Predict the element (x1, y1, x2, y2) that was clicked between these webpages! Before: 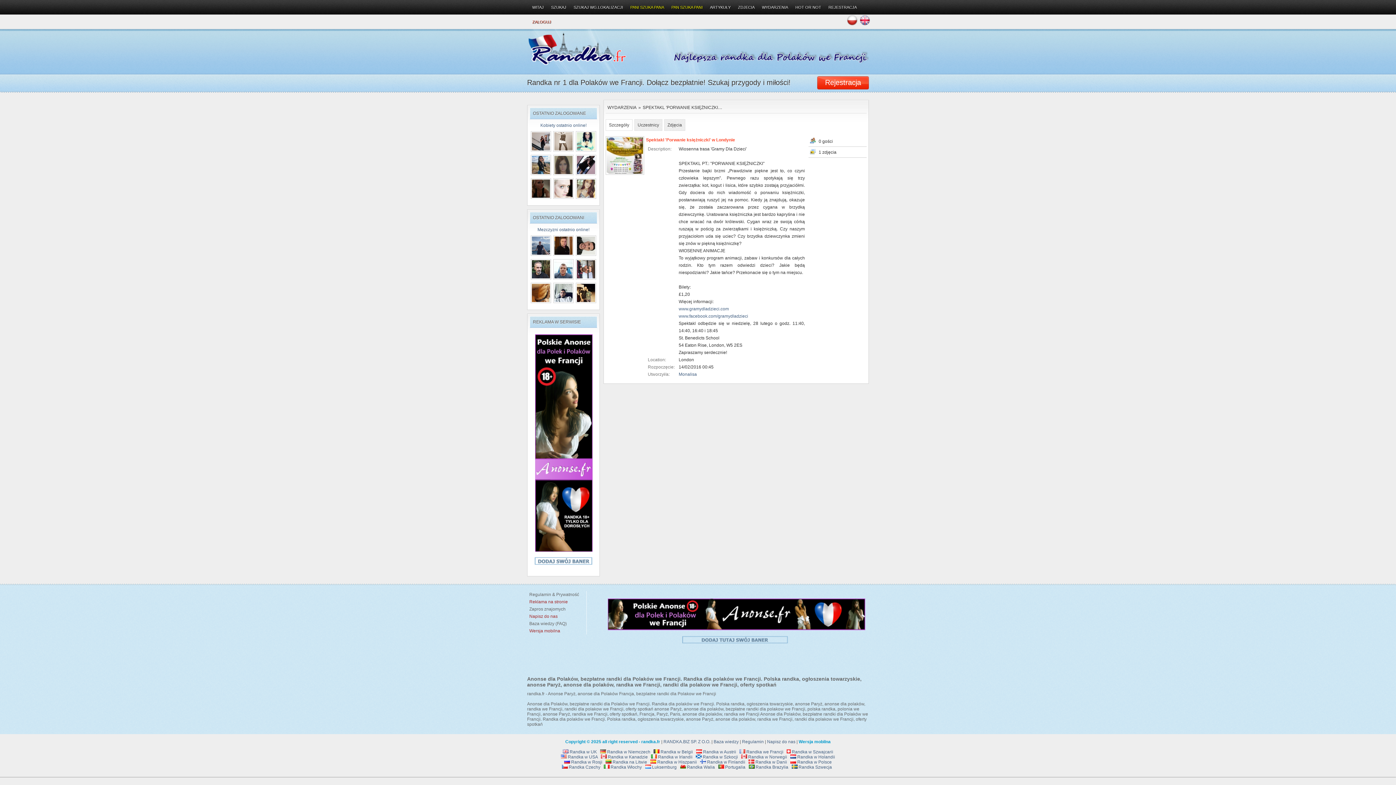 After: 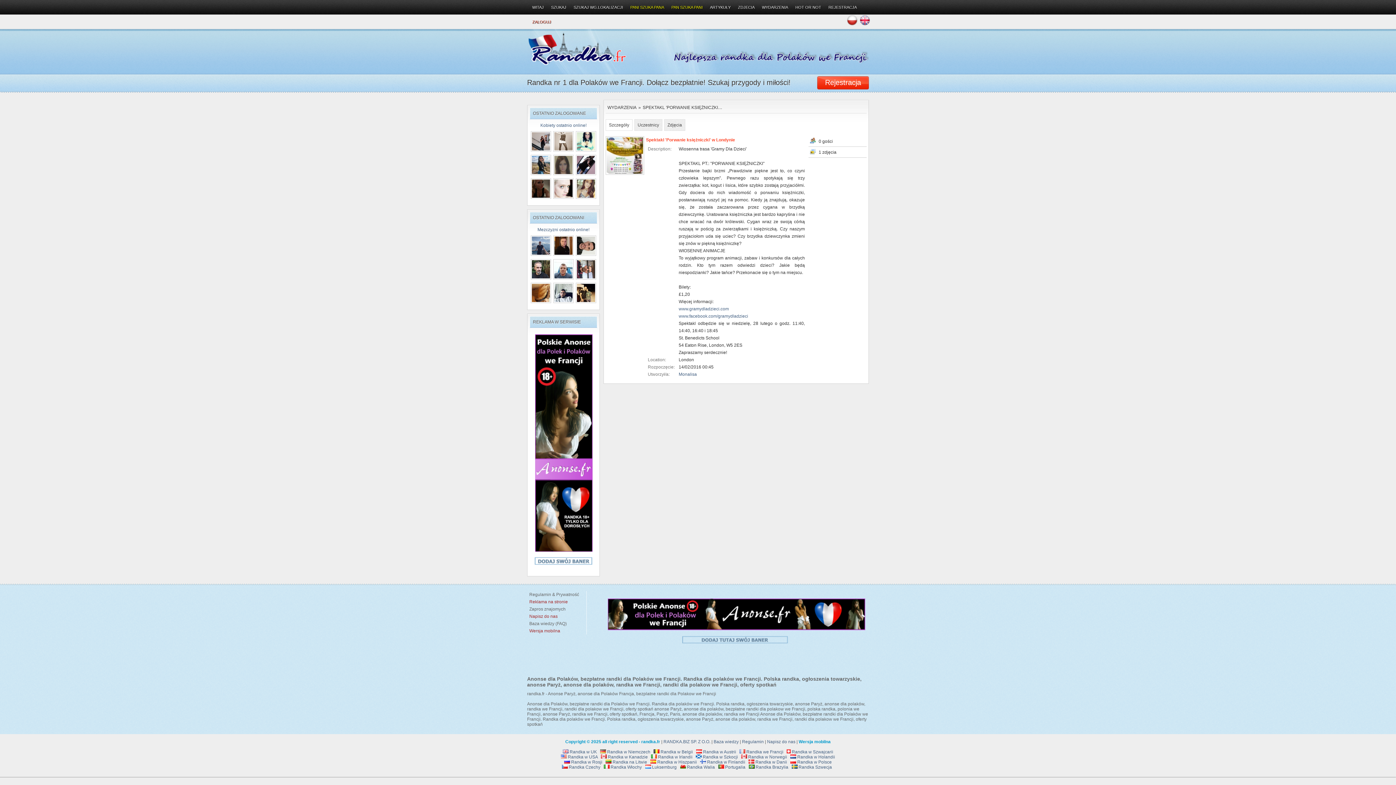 Action: bbox: (646, 137, 735, 142) label: Spektakl 'Porwanie księżniczki' w Londynie